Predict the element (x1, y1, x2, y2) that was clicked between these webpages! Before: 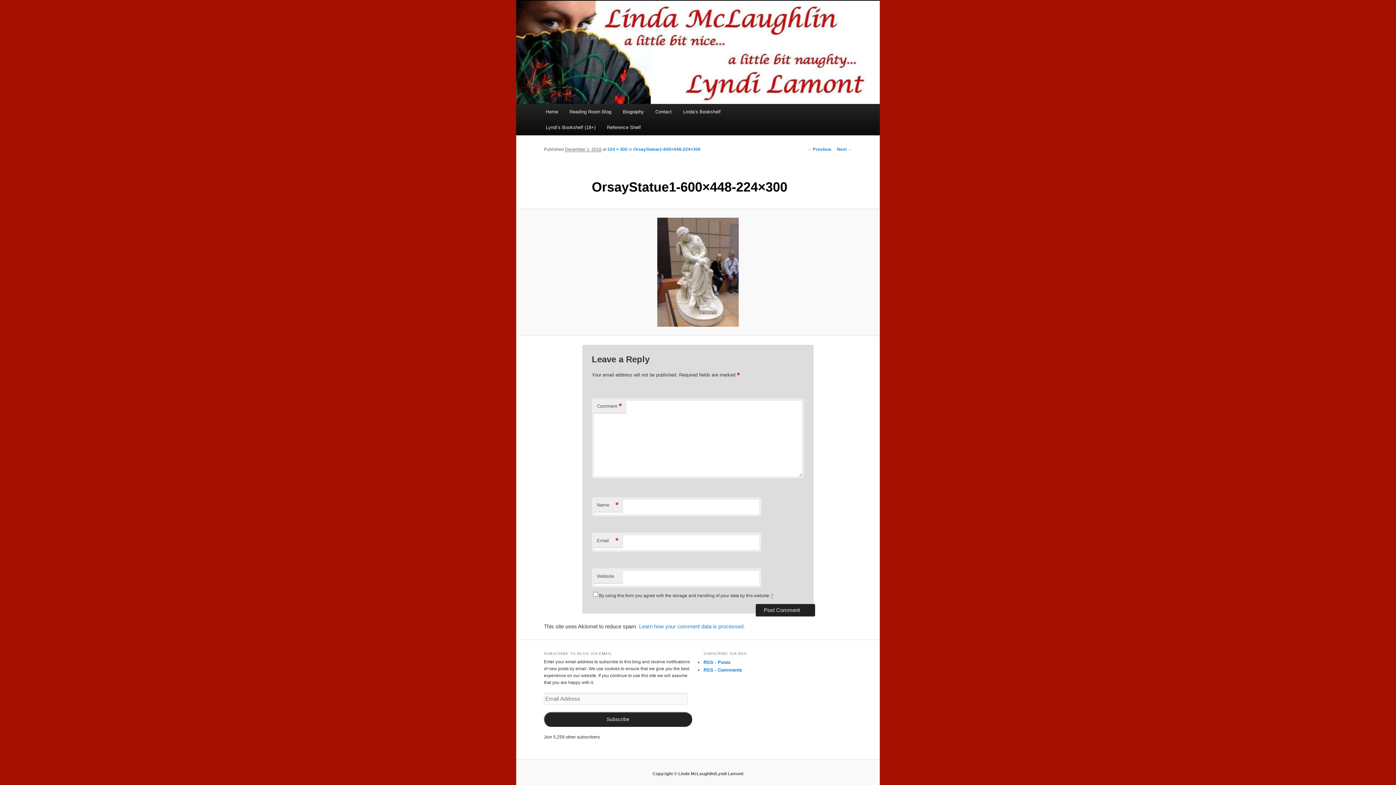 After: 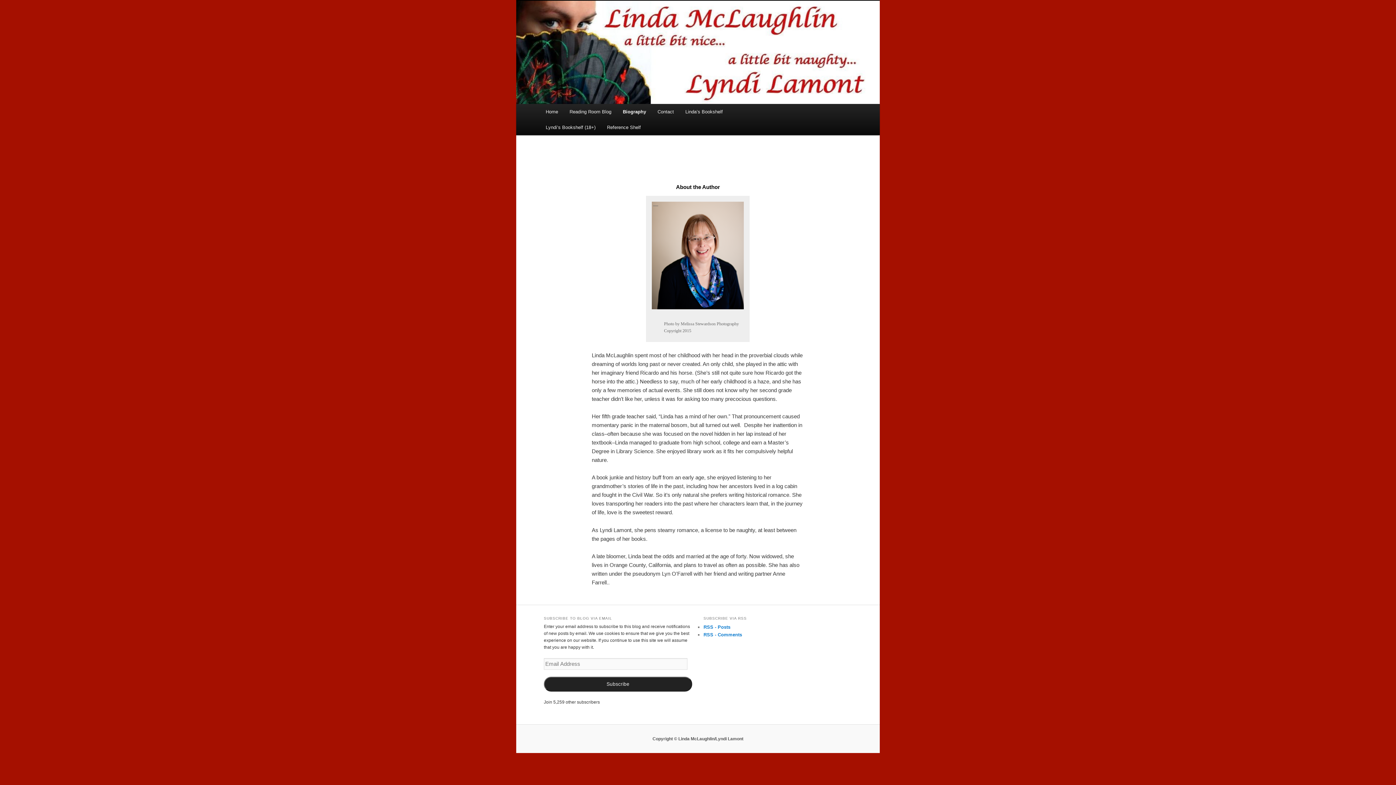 Action: label: Biography bbox: (617, 104, 649, 119)